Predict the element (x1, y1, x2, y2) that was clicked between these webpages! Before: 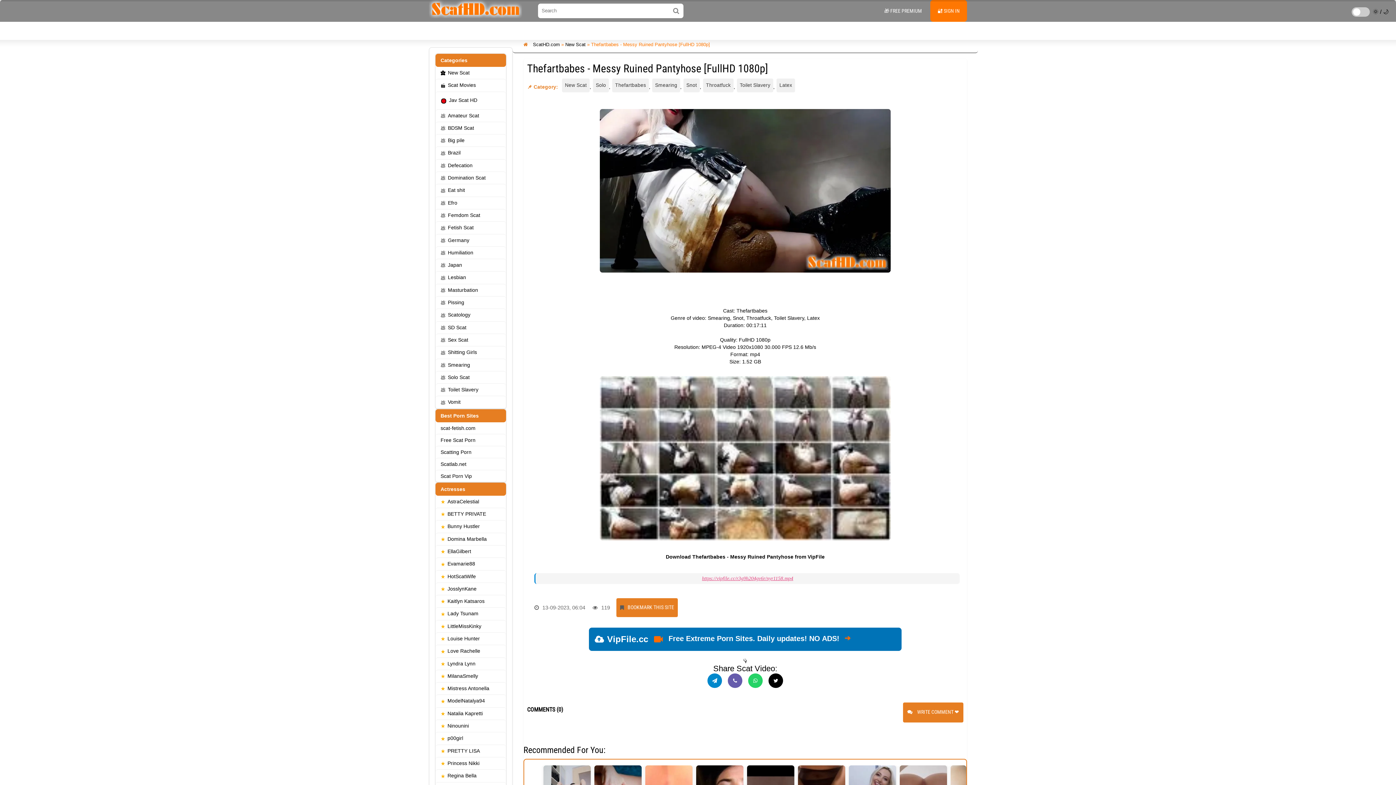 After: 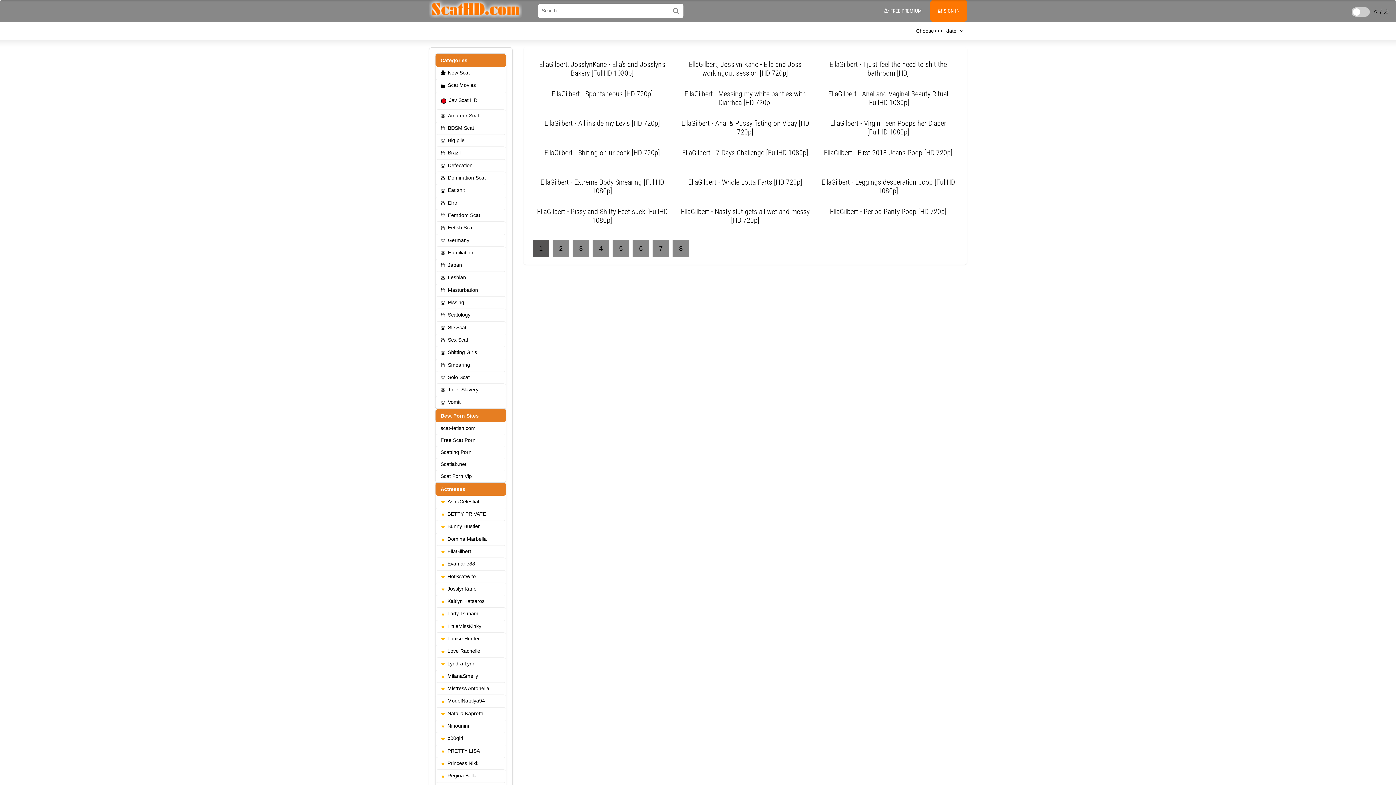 Action: label: EllaGilbert bbox: (435, 545, 506, 557)